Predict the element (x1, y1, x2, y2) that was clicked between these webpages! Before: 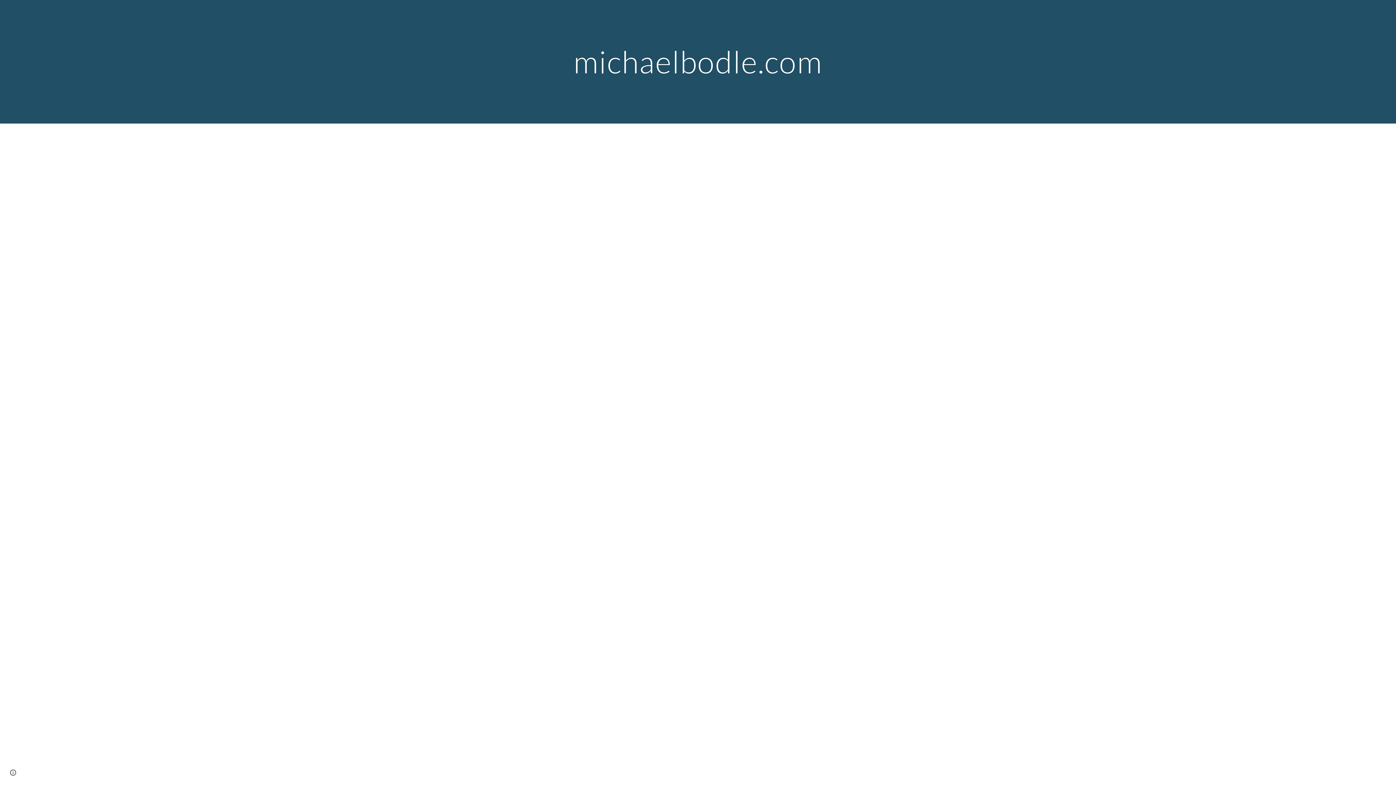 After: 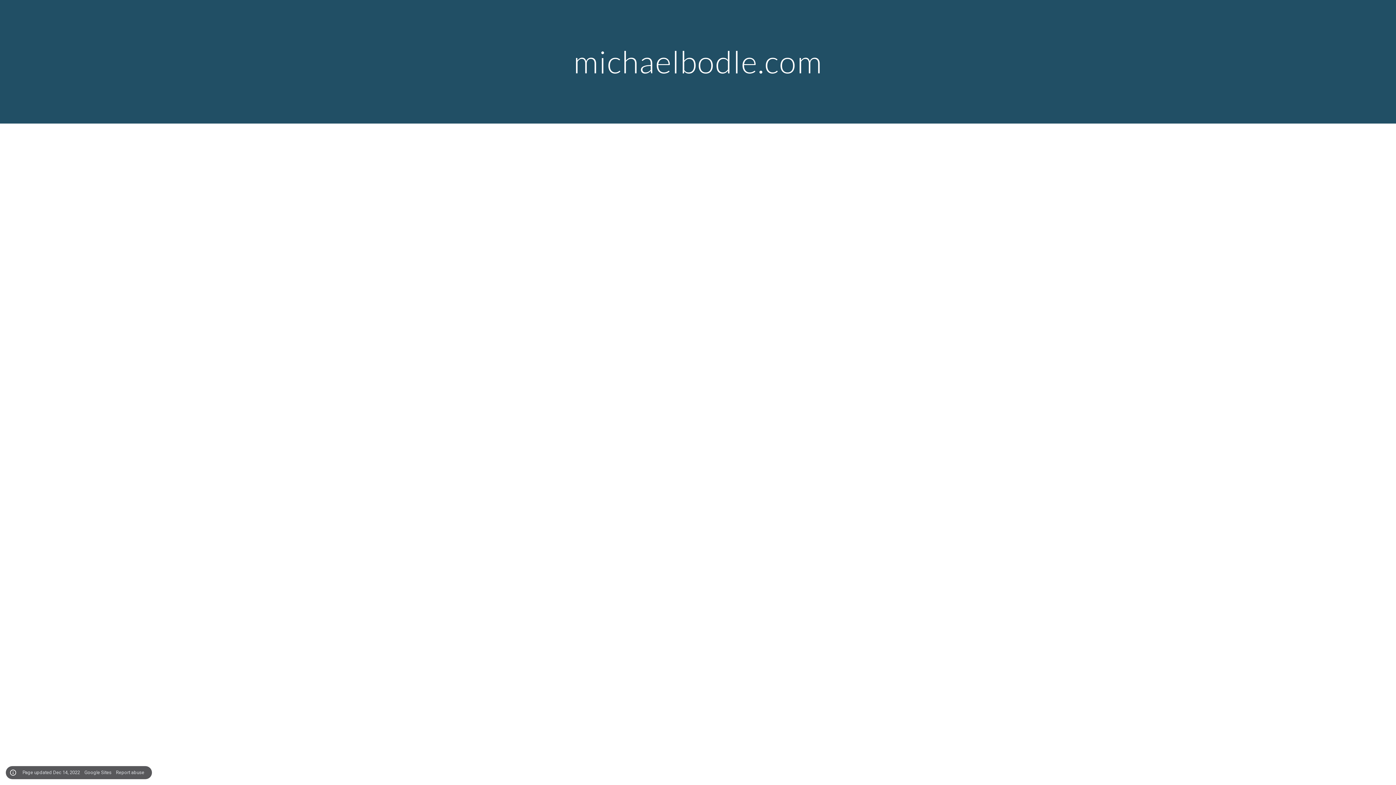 Action: bbox: (8, 768, 18, 778) label: Site actions